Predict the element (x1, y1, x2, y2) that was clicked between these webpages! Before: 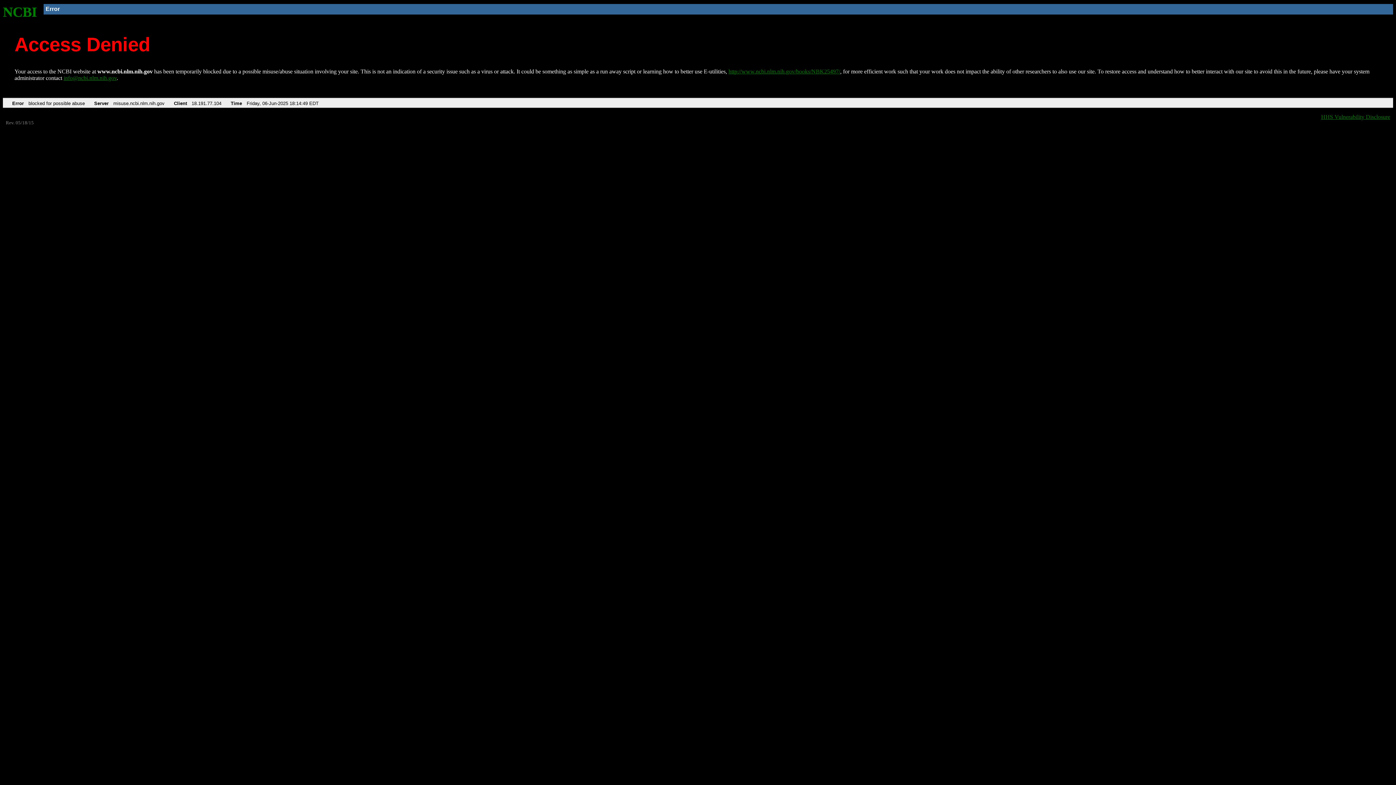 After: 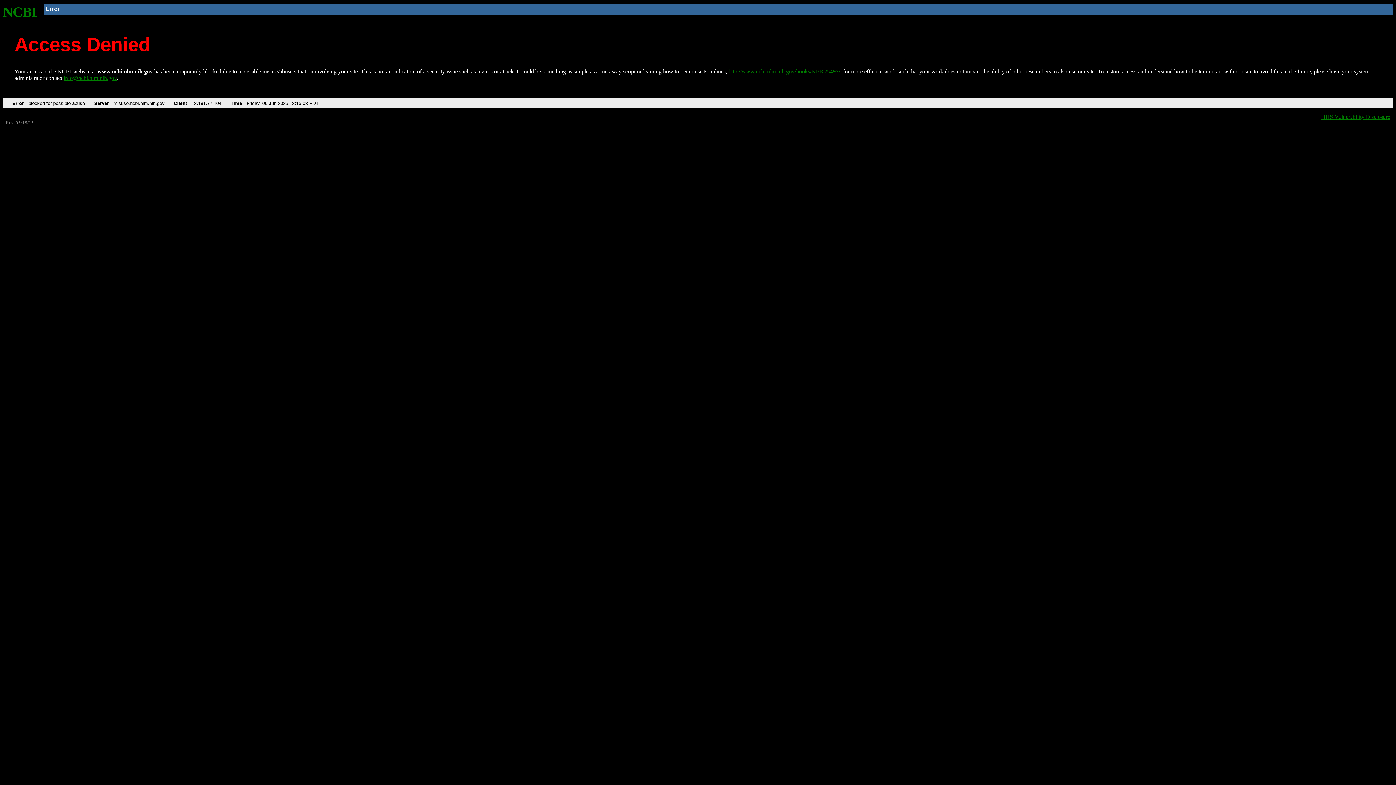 Action: bbox: (728, 68, 840, 74) label: http://www.ncbi.nlm.nih.gov/books/NBK25497/